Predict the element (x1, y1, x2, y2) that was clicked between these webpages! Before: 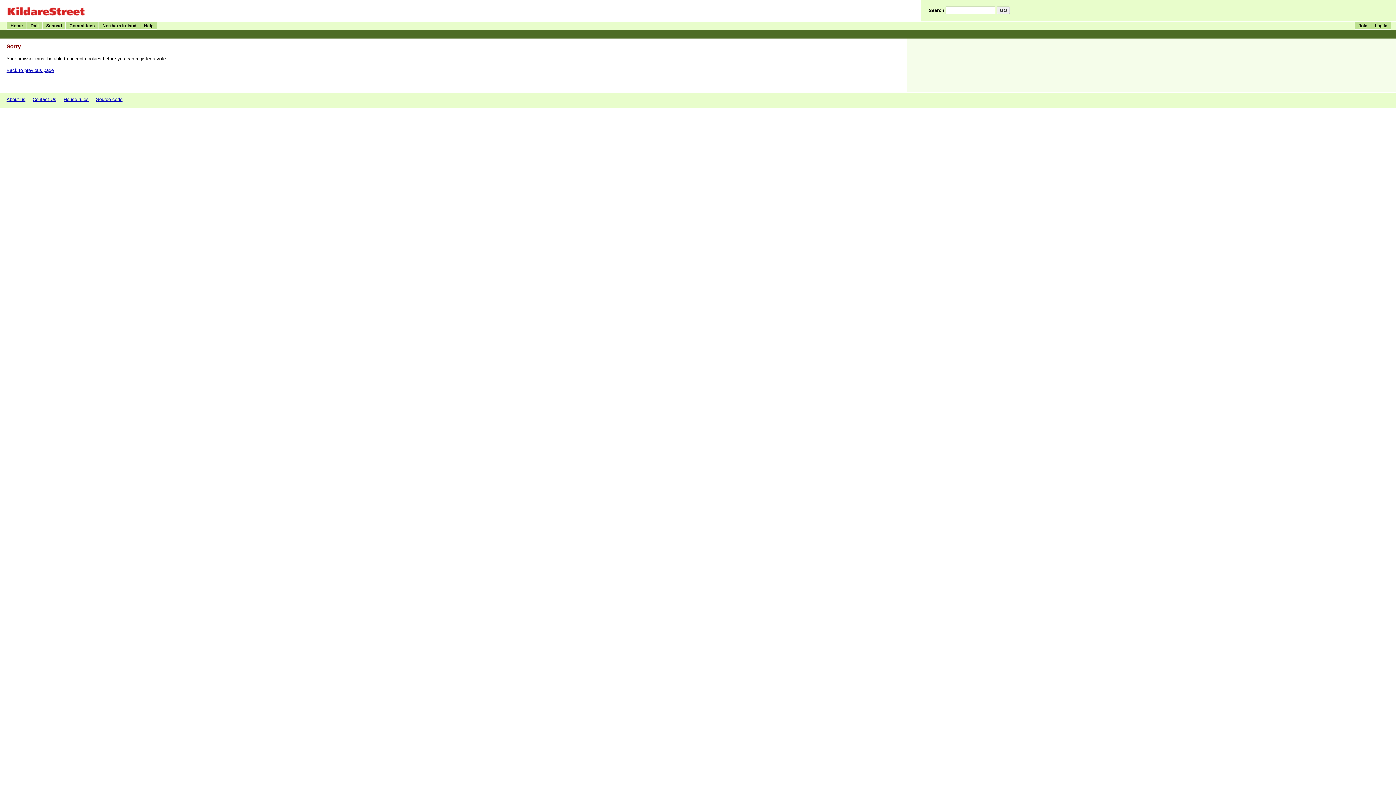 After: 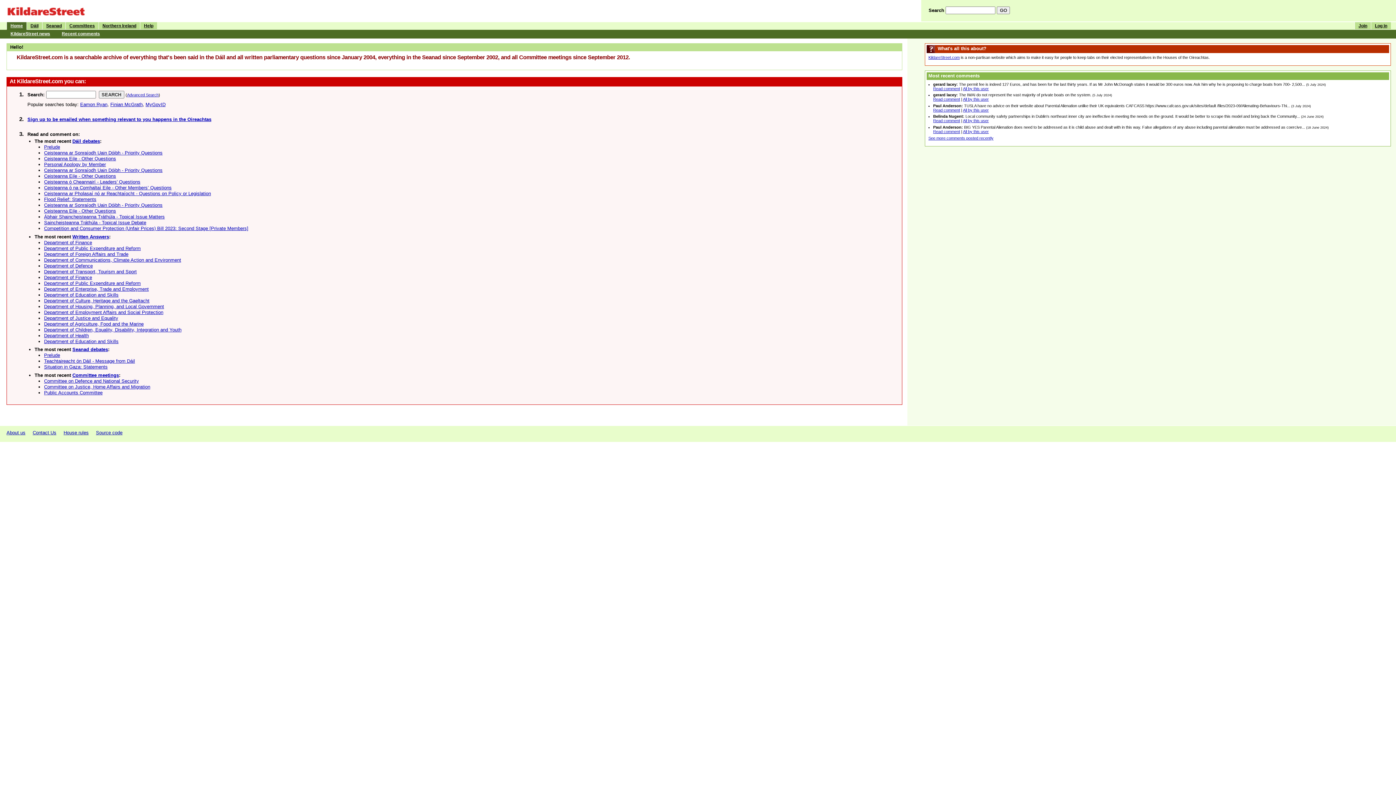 Action: bbox: (6, 22, 26, 29) label: Home